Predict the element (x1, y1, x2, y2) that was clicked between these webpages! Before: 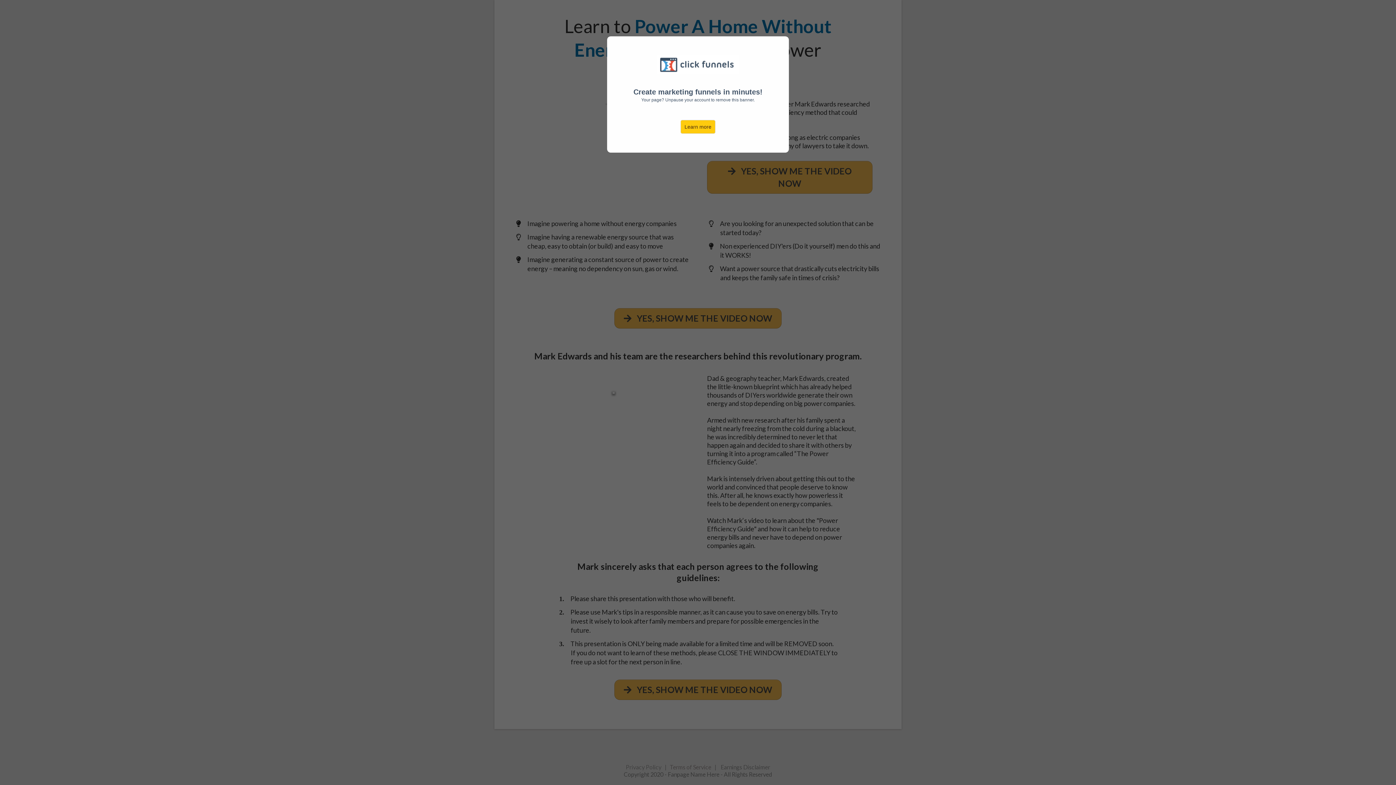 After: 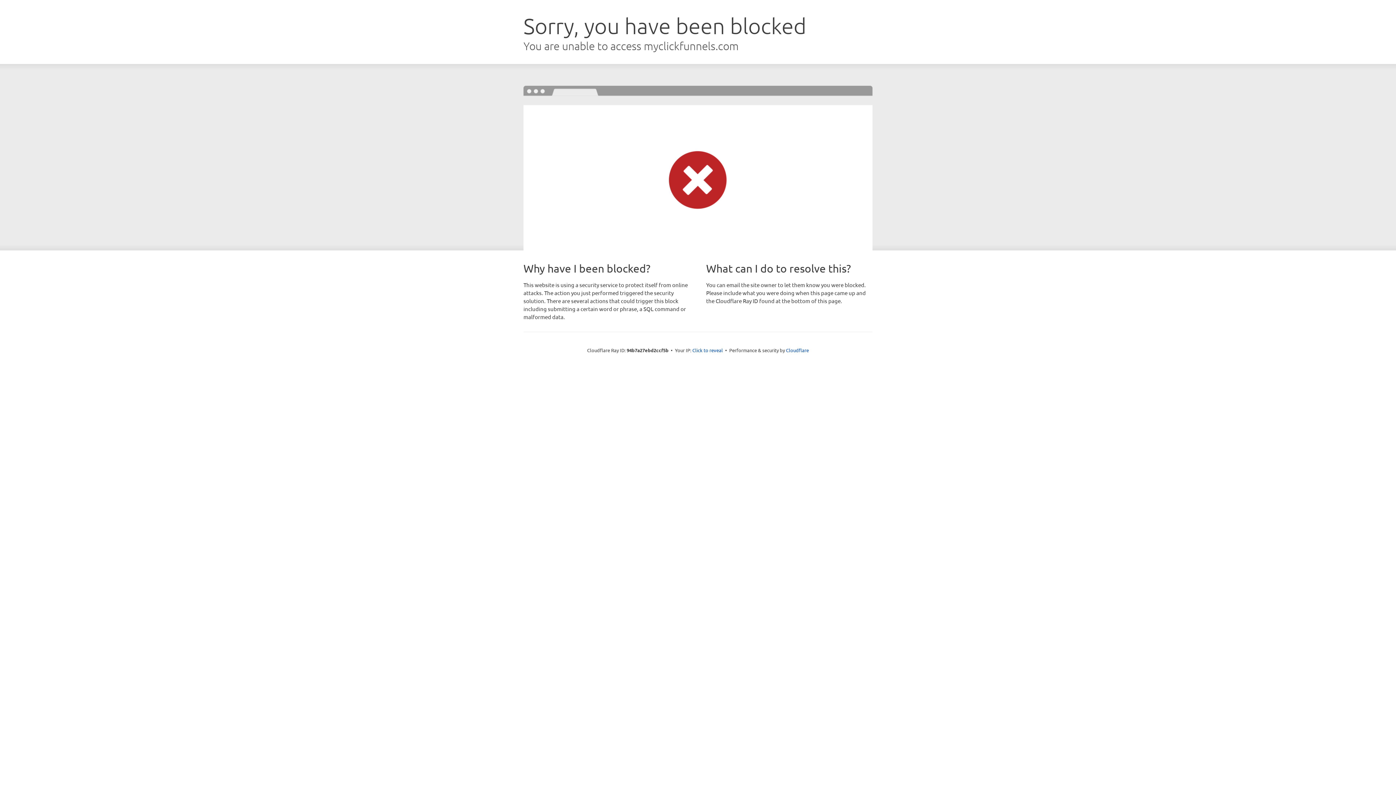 Action: label: Learn more bbox: (680, 120, 715, 133)